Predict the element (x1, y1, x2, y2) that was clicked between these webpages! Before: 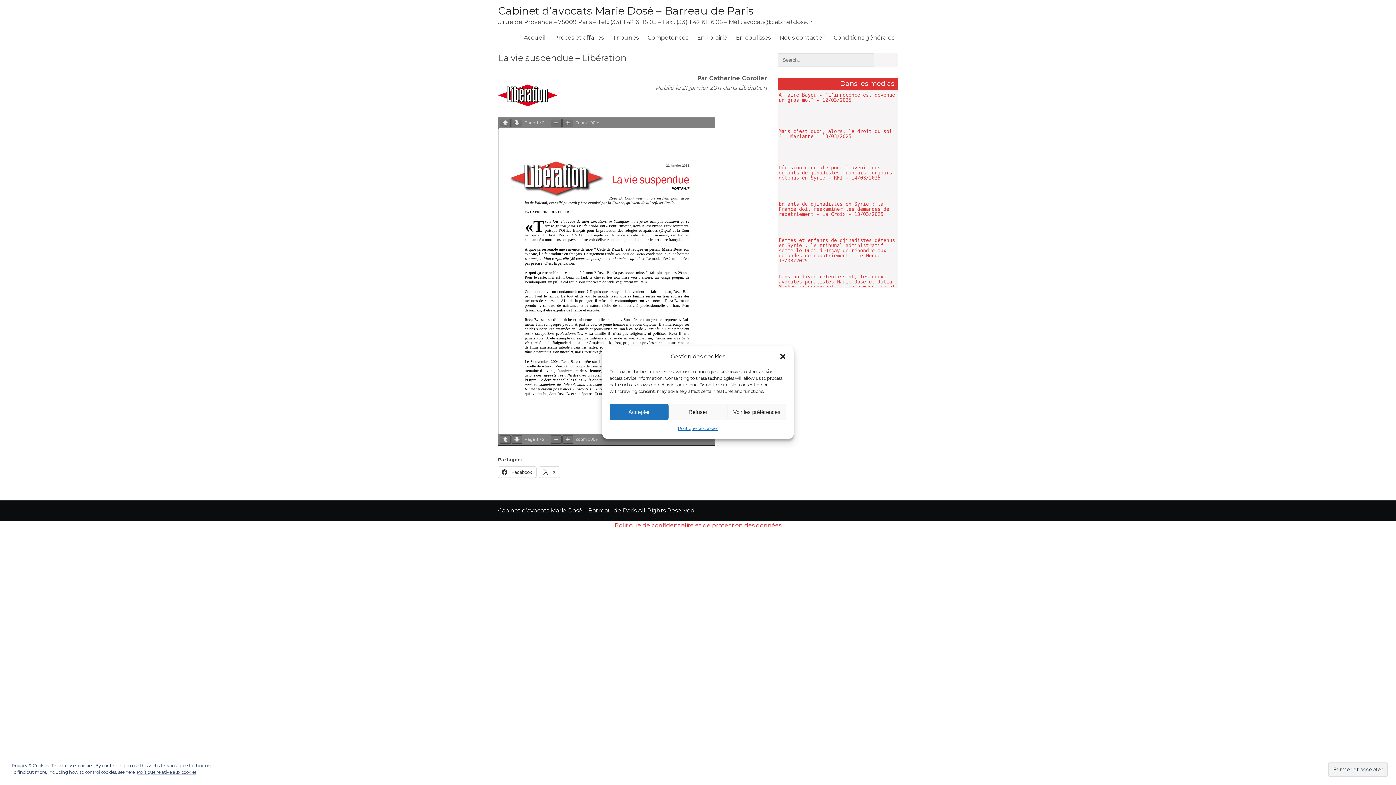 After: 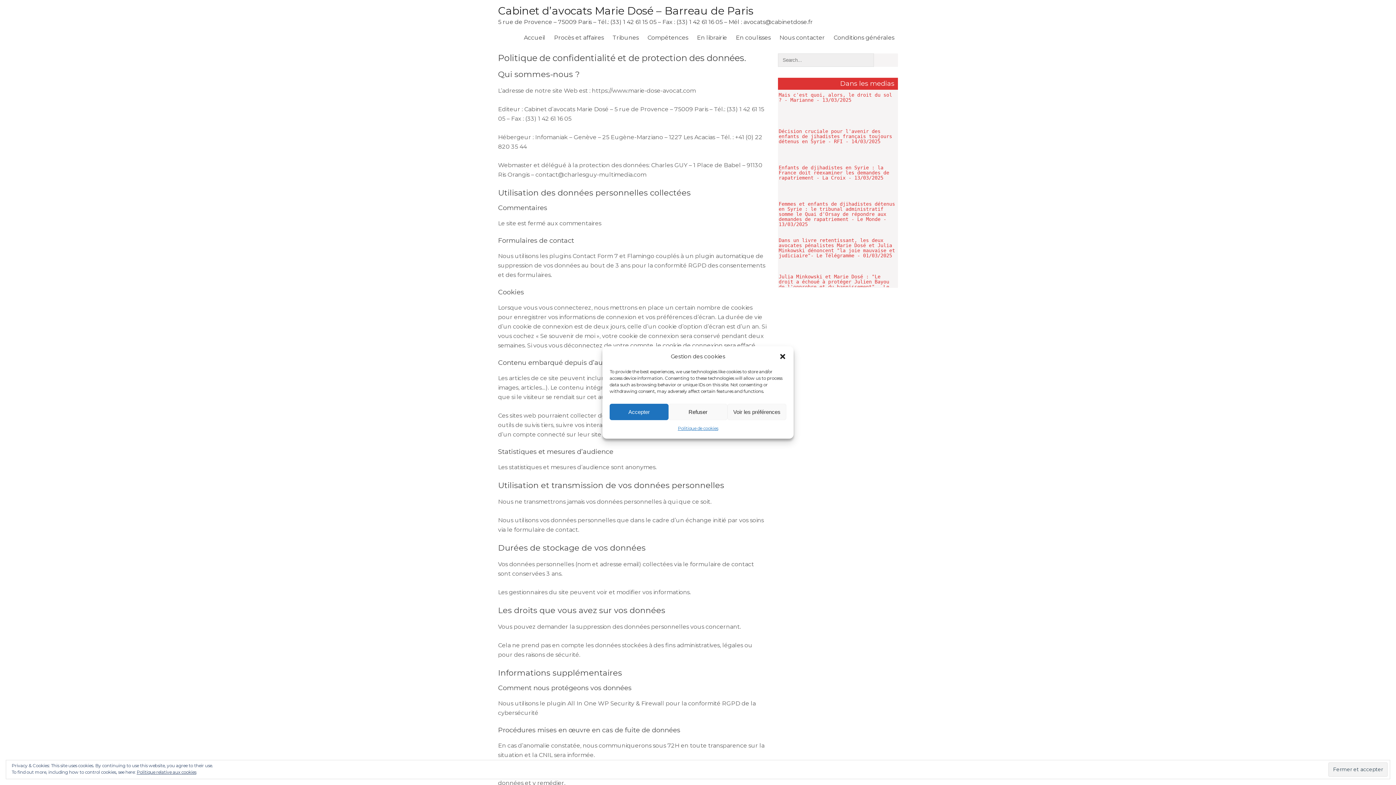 Action: label: Politique relative aux cookies bbox: (136, 769, 196, 775)